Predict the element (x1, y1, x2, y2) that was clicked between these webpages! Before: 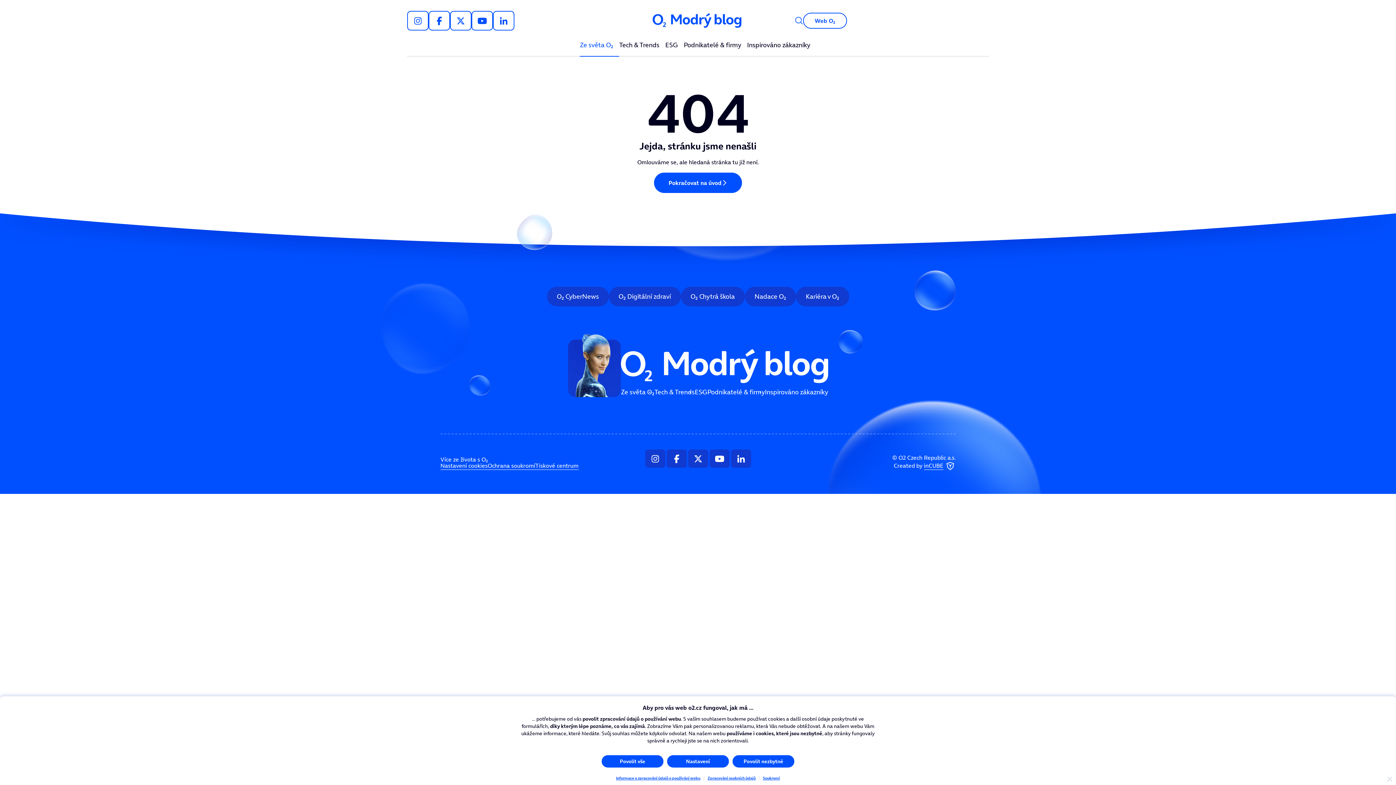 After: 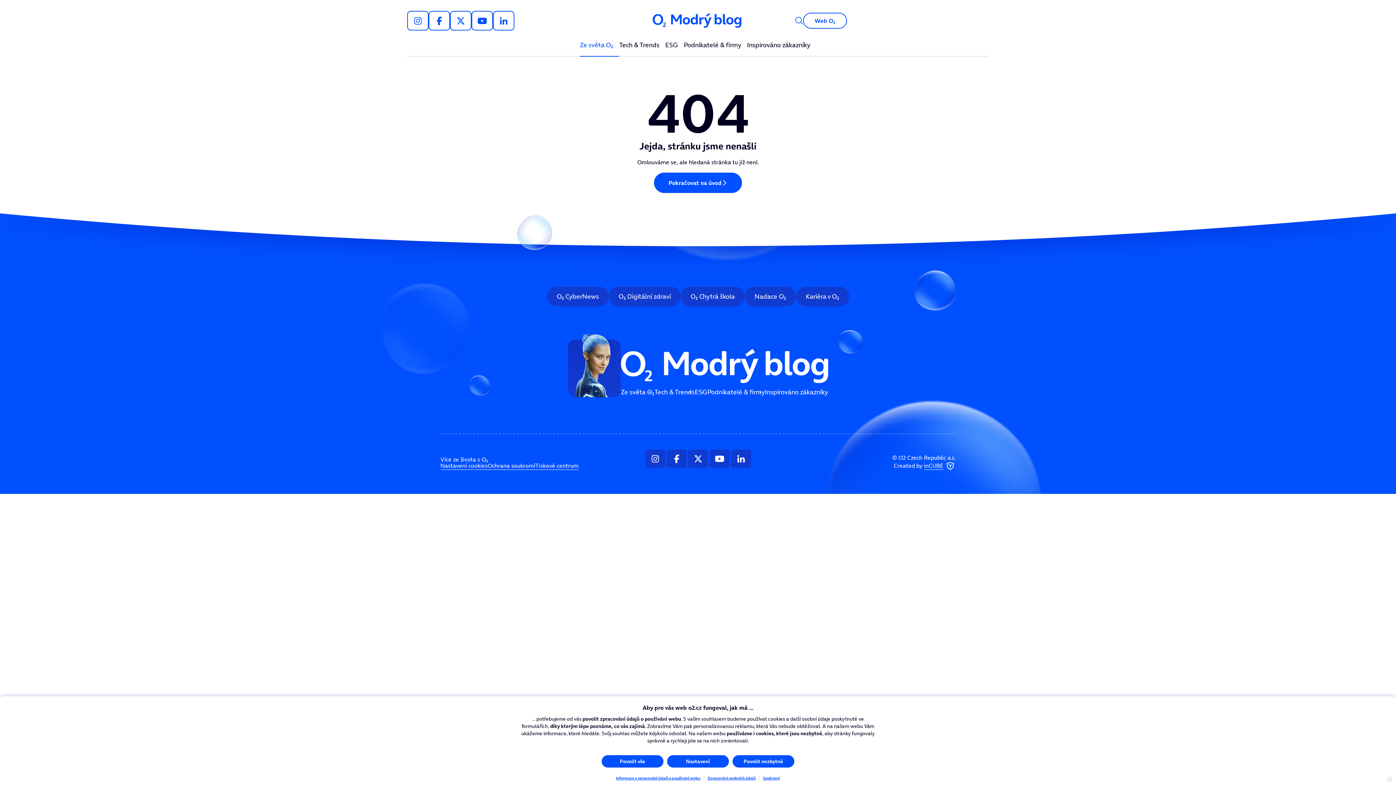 Action: bbox: (621, 349, 828, 383)